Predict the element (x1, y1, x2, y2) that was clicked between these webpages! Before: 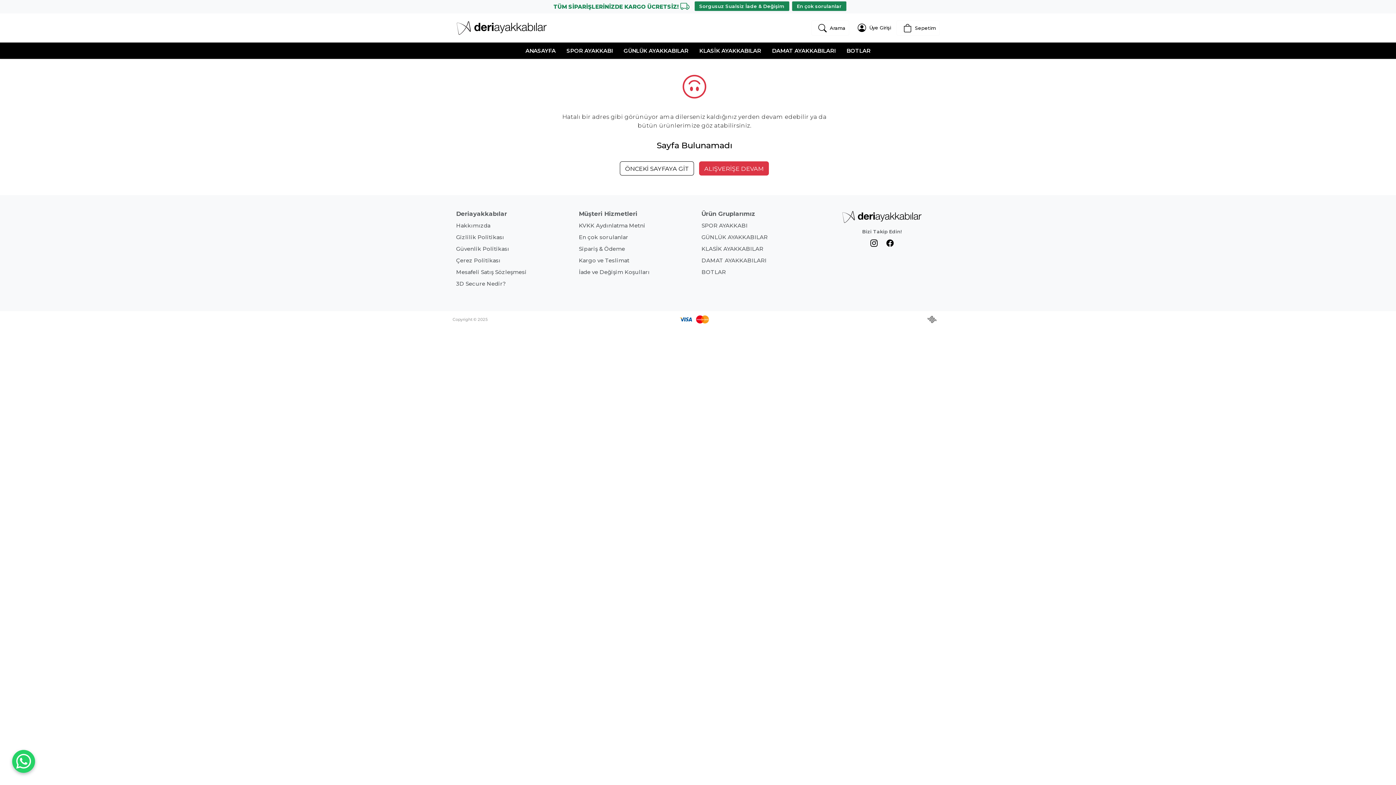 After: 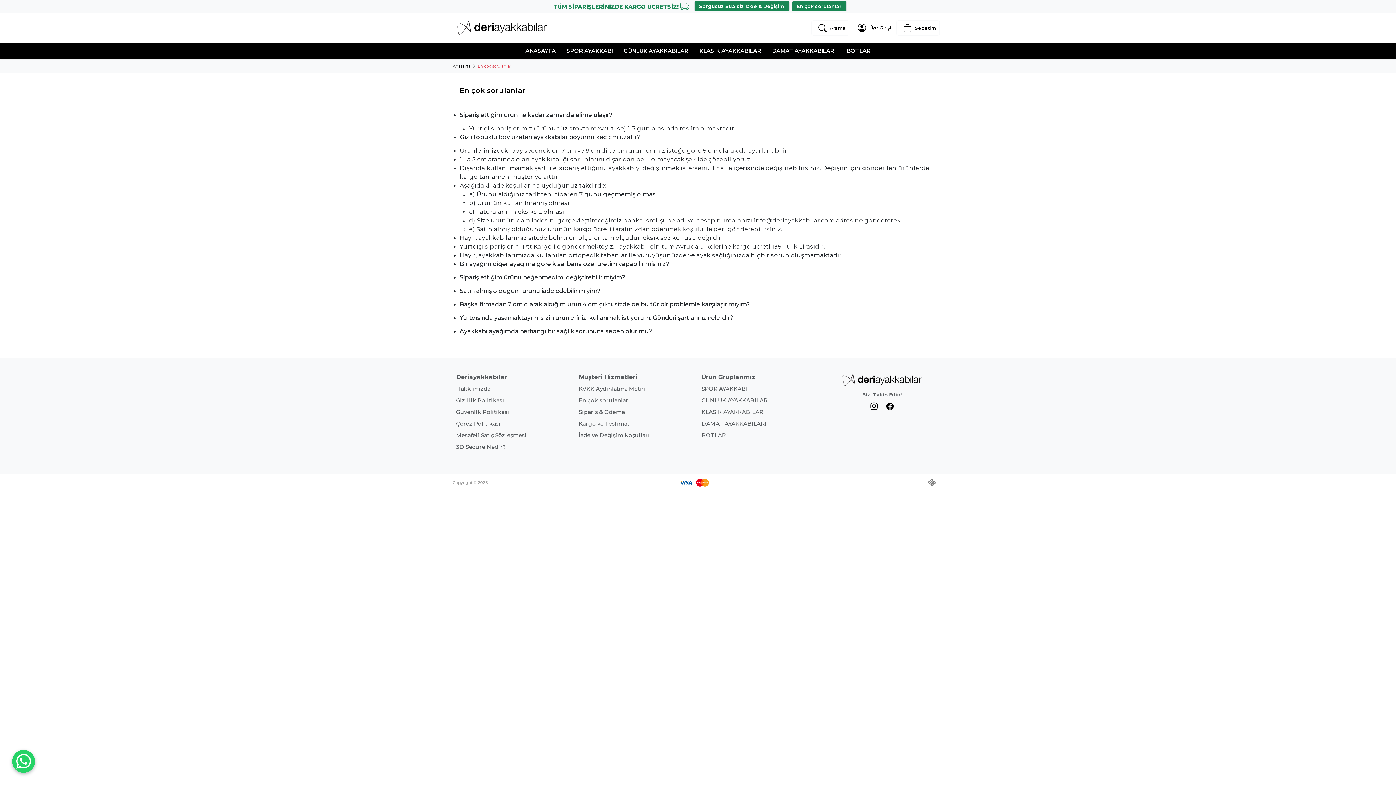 Action: label: En çok sorulanlar bbox: (792, 1, 846, 11)